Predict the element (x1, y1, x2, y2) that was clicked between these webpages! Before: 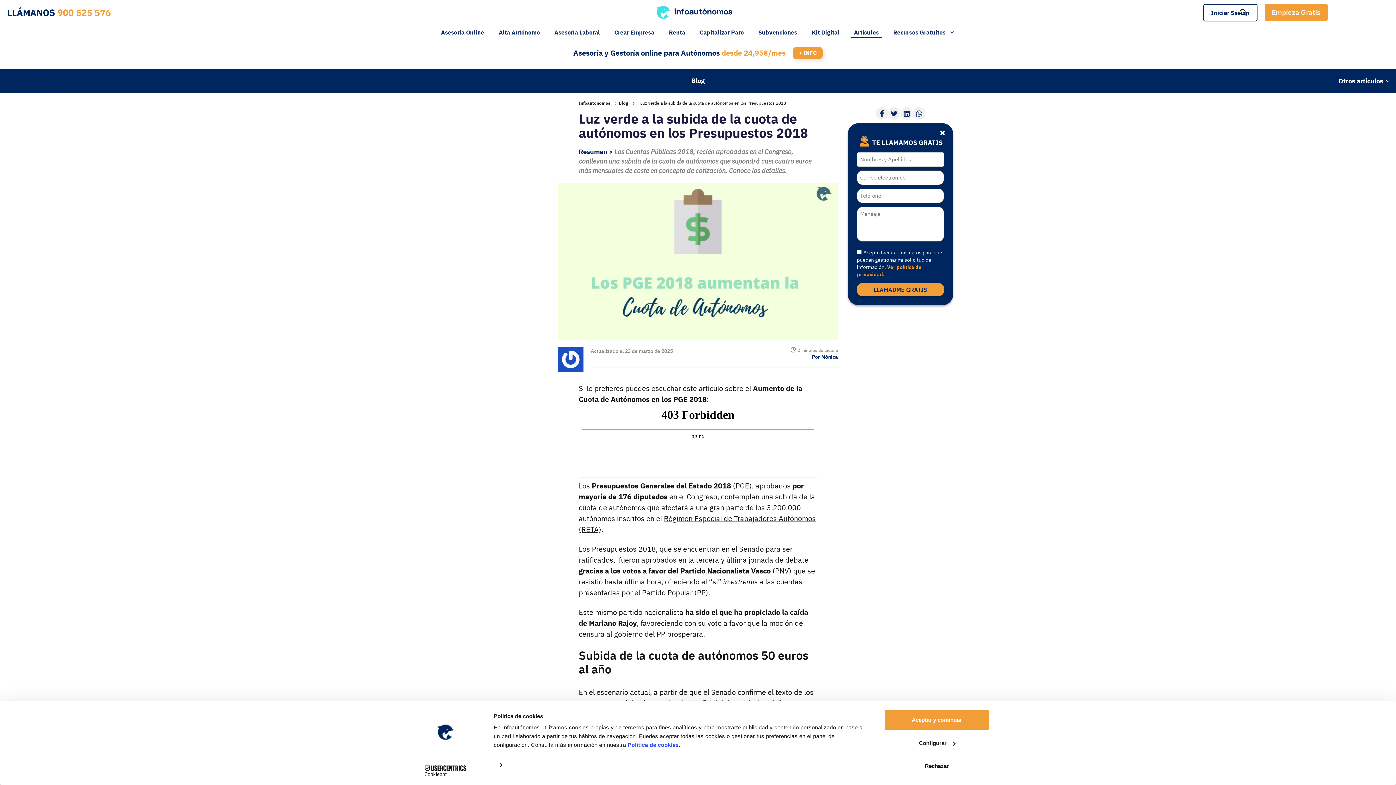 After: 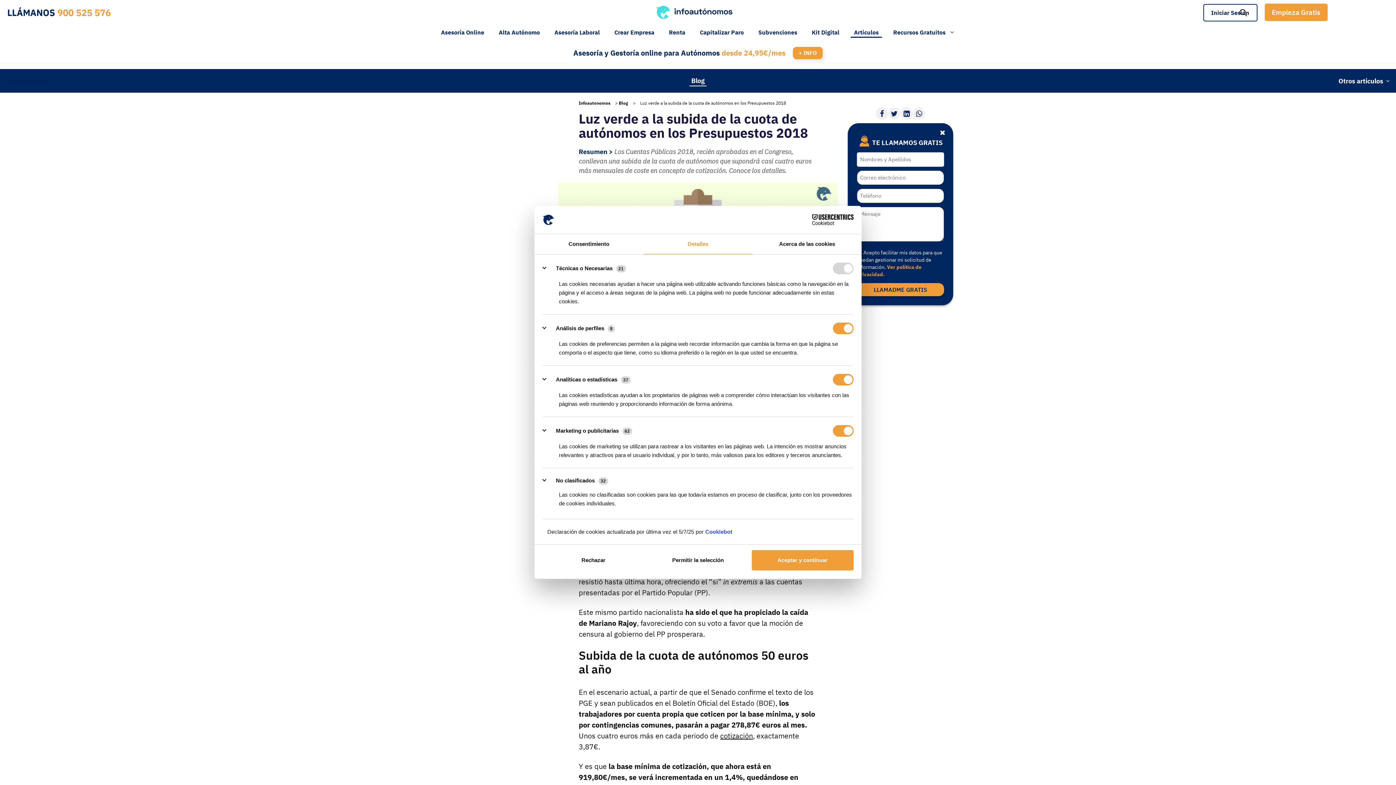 Action: label: Configurar bbox: (885, 733, 989, 753)